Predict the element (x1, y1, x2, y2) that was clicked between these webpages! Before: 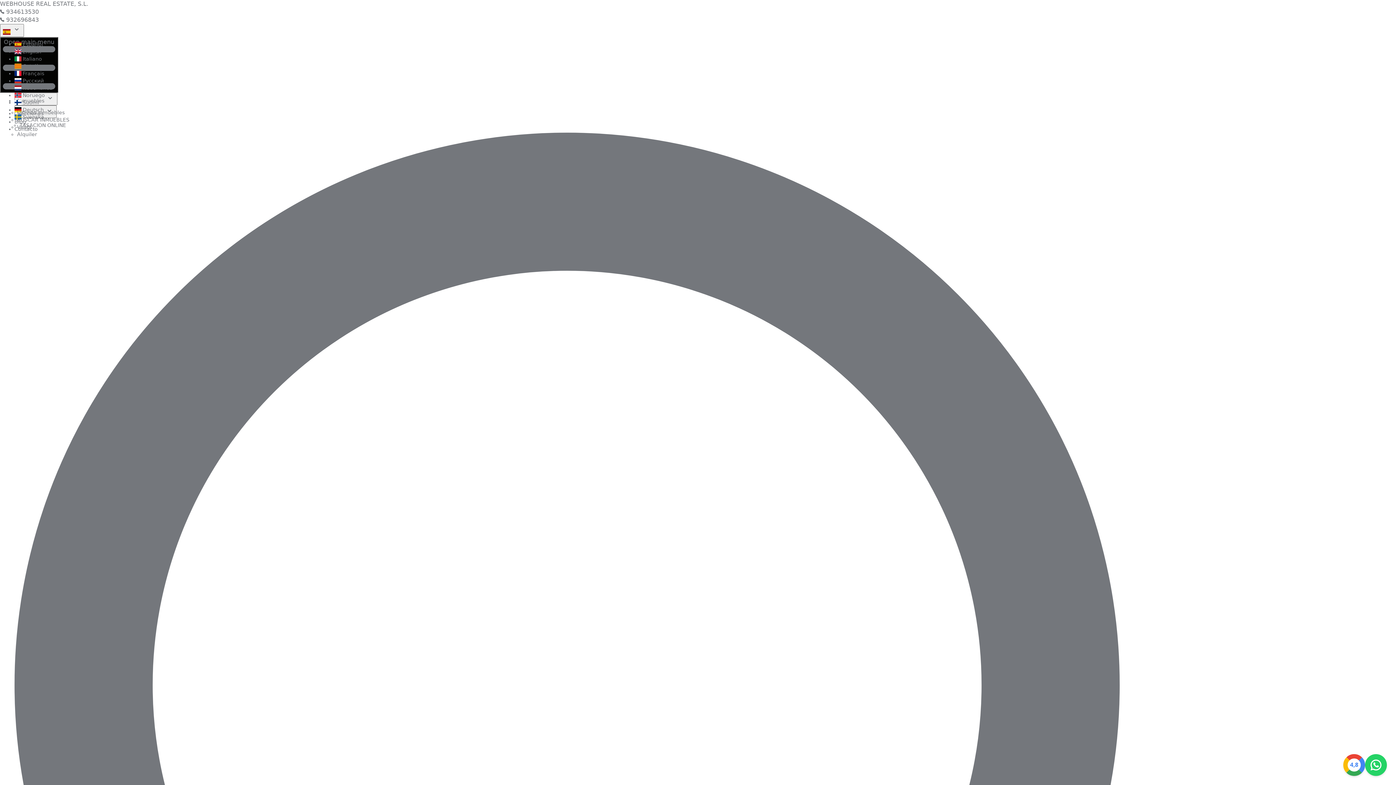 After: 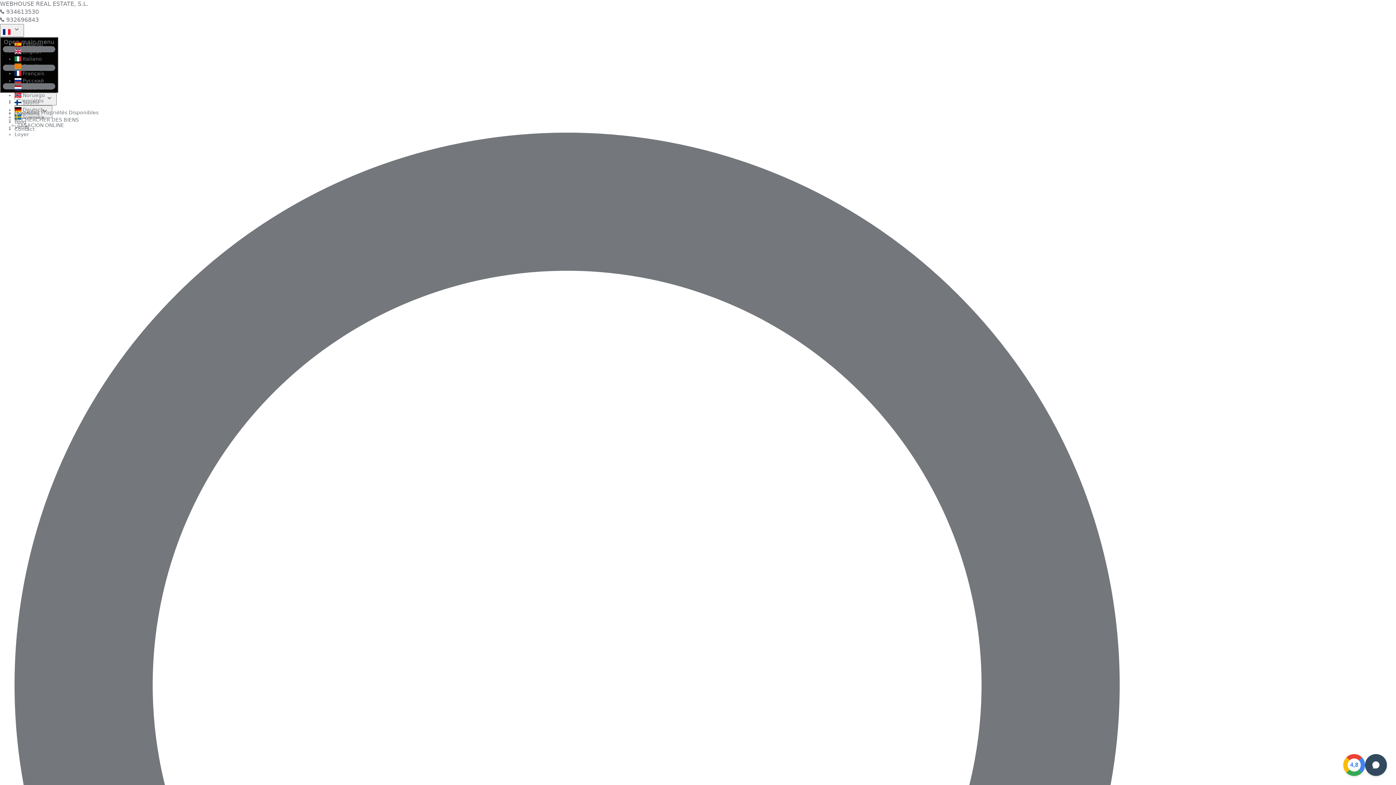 Action: label:  Français bbox: (14, 70, 44, 76)